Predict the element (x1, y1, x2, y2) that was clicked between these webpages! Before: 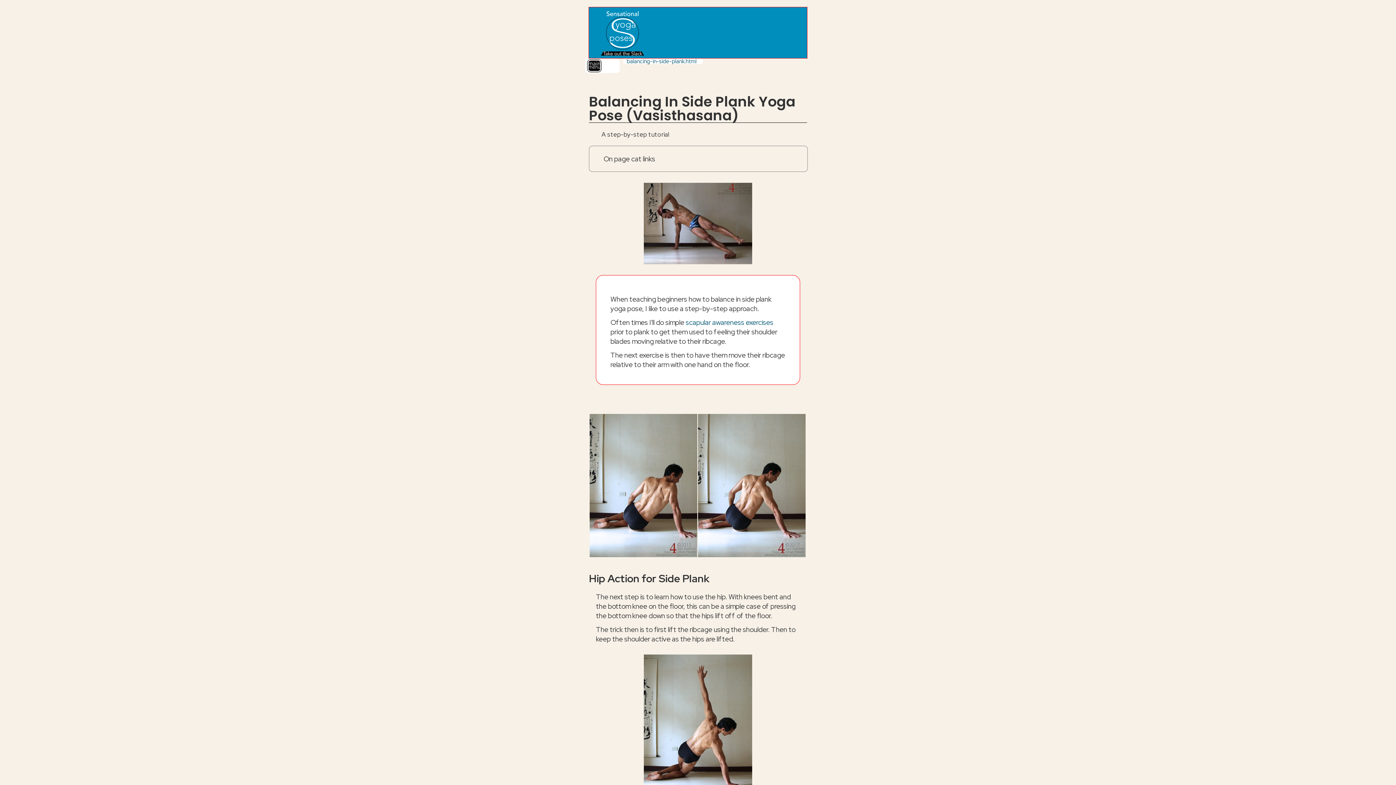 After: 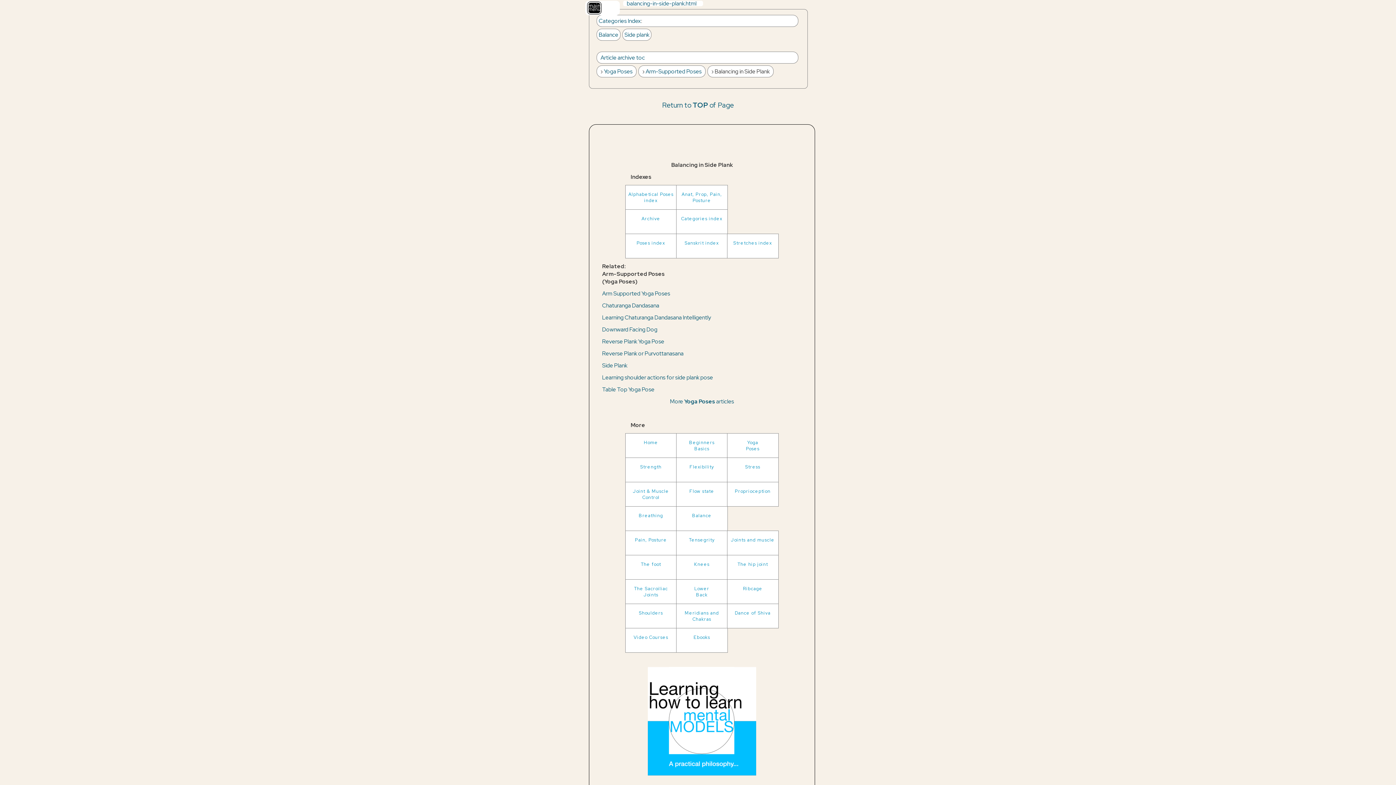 Action: bbox: (587, 58, 601, 73)